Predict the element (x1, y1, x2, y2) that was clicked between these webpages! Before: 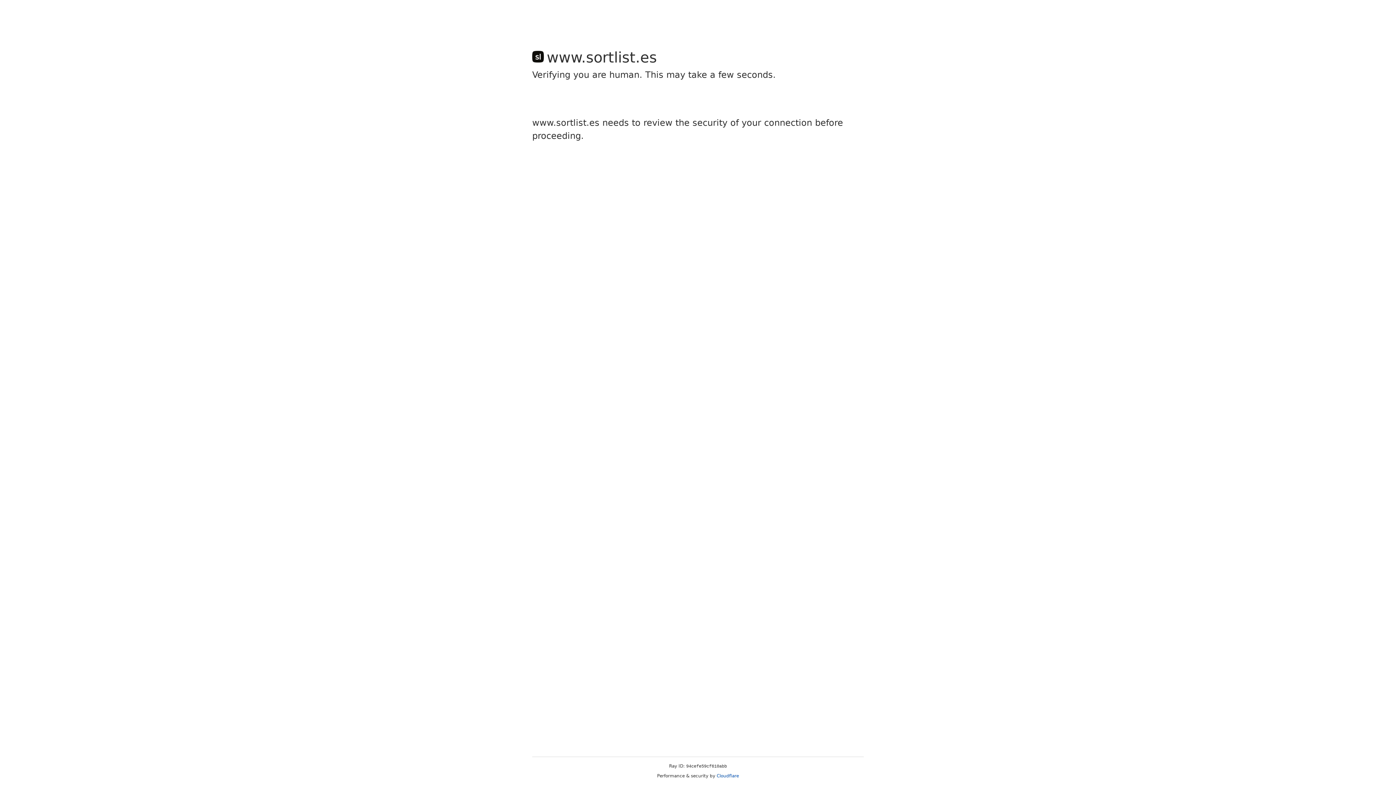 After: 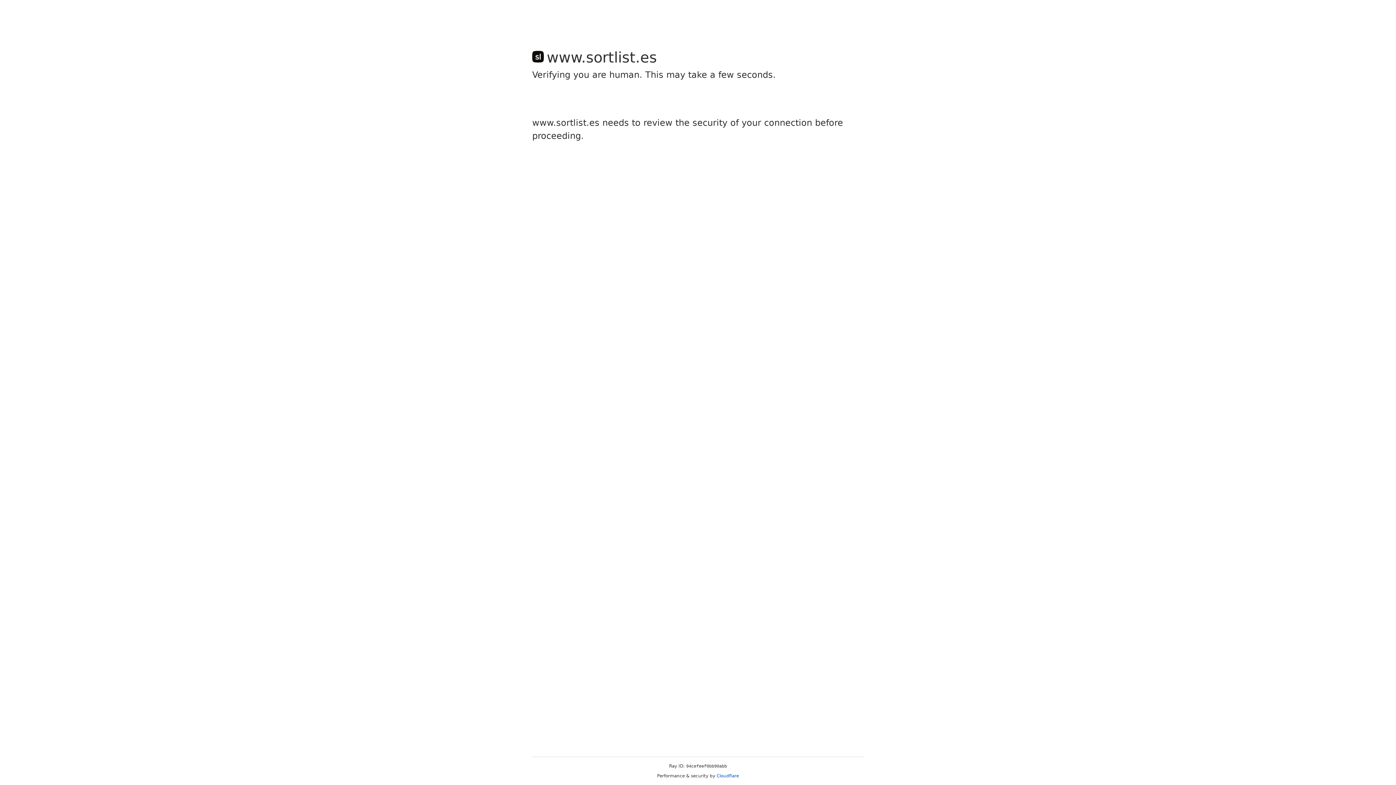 Action: label: Cloudflare bbox: (716, 773, 739, 778)